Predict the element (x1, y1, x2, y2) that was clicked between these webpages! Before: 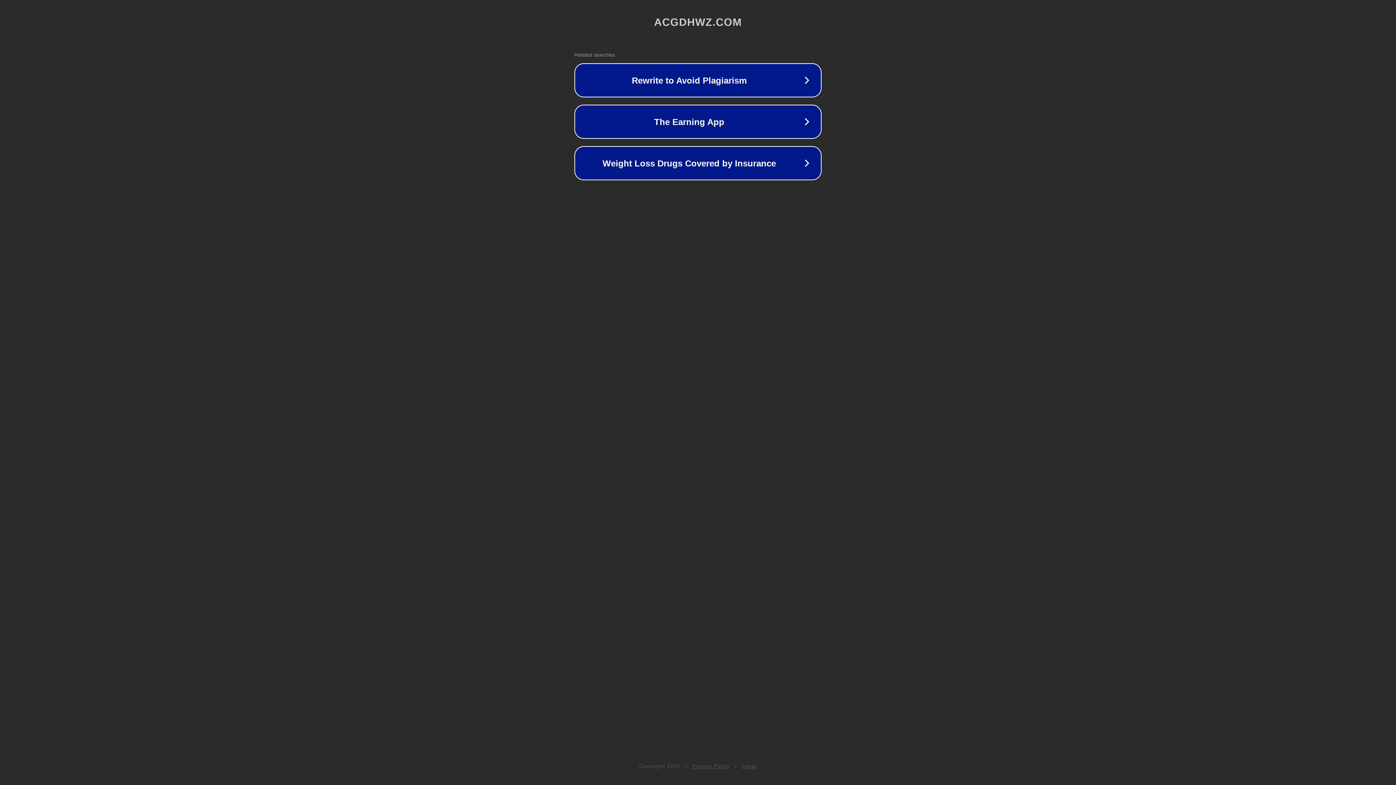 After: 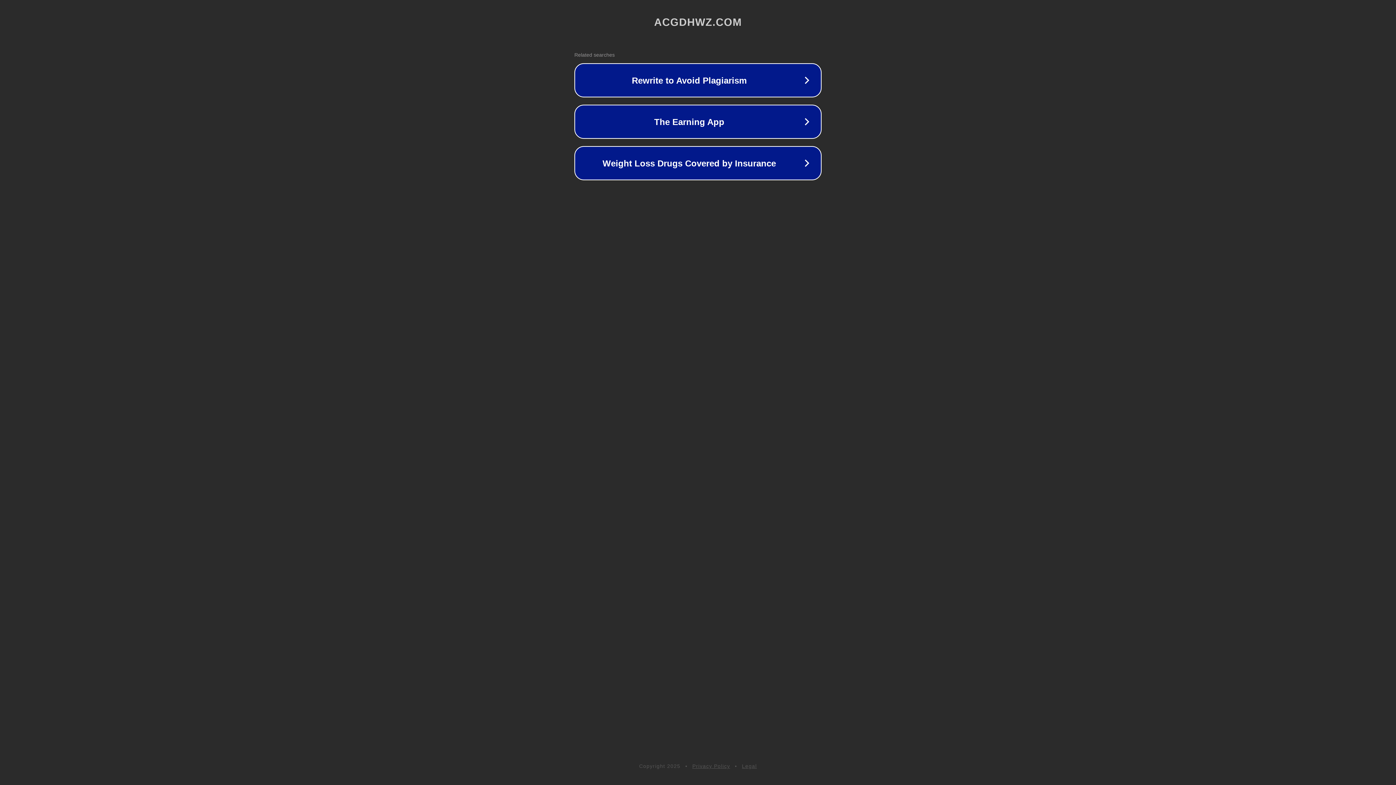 Action: bbox: (742, 763, 757, 769) label: Legal